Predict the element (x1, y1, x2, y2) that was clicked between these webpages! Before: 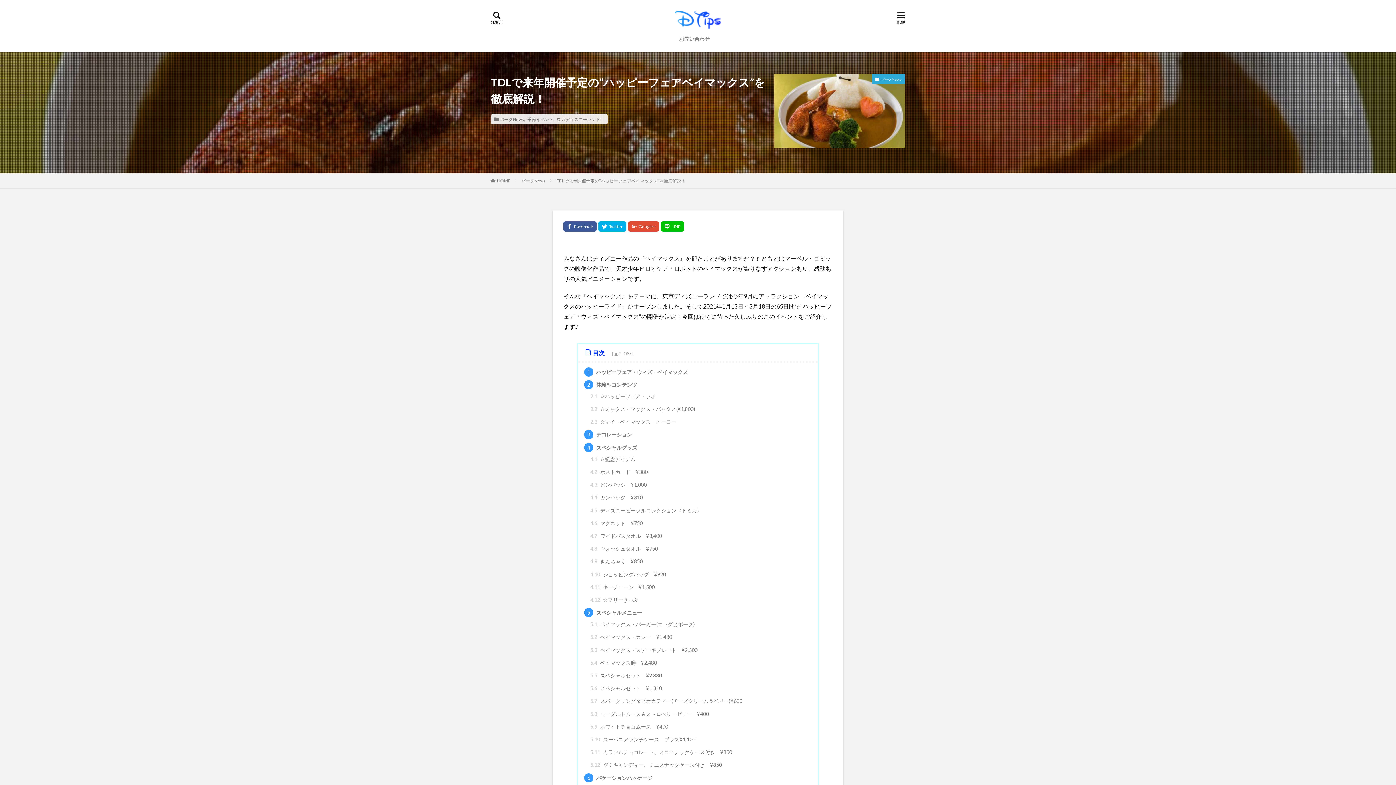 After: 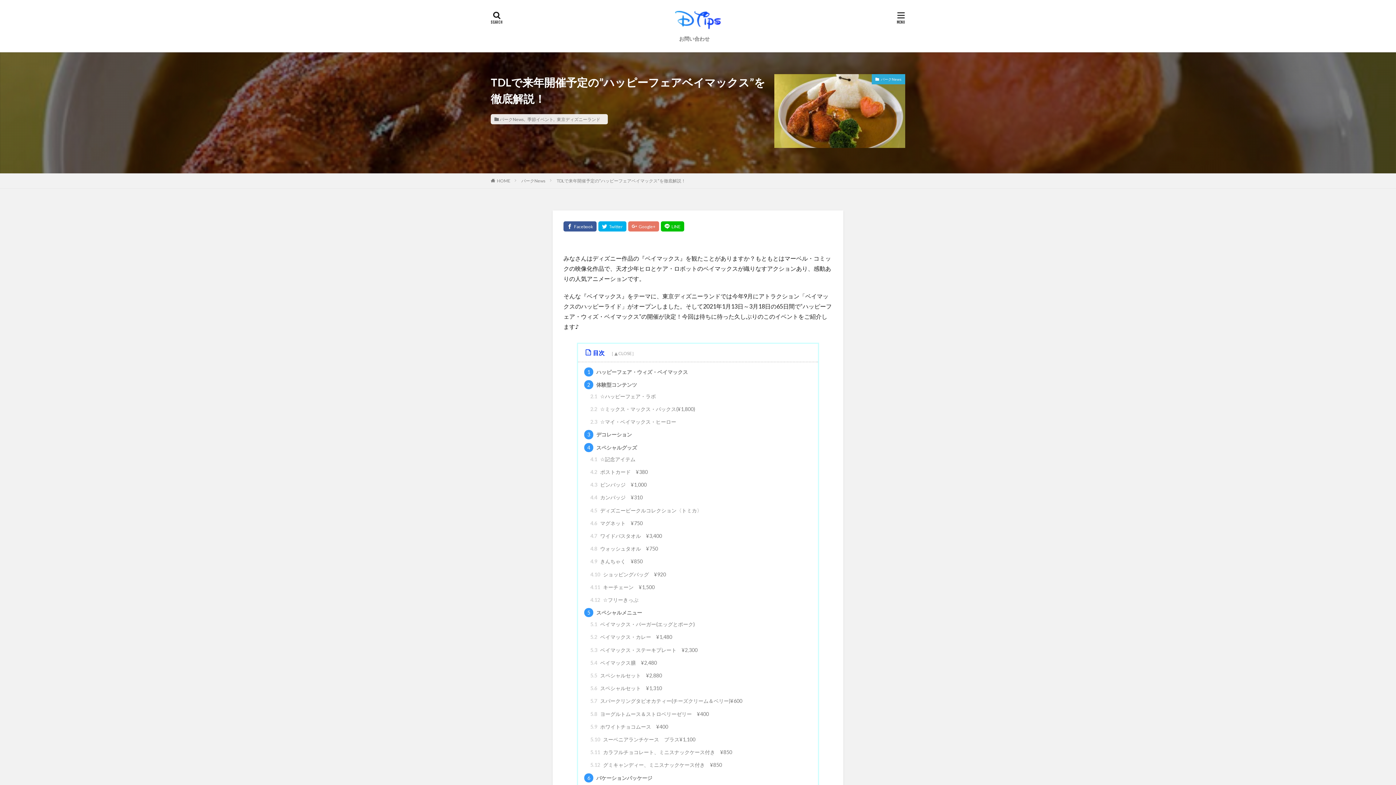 Action: bbox: (628, 221, 659, 231)